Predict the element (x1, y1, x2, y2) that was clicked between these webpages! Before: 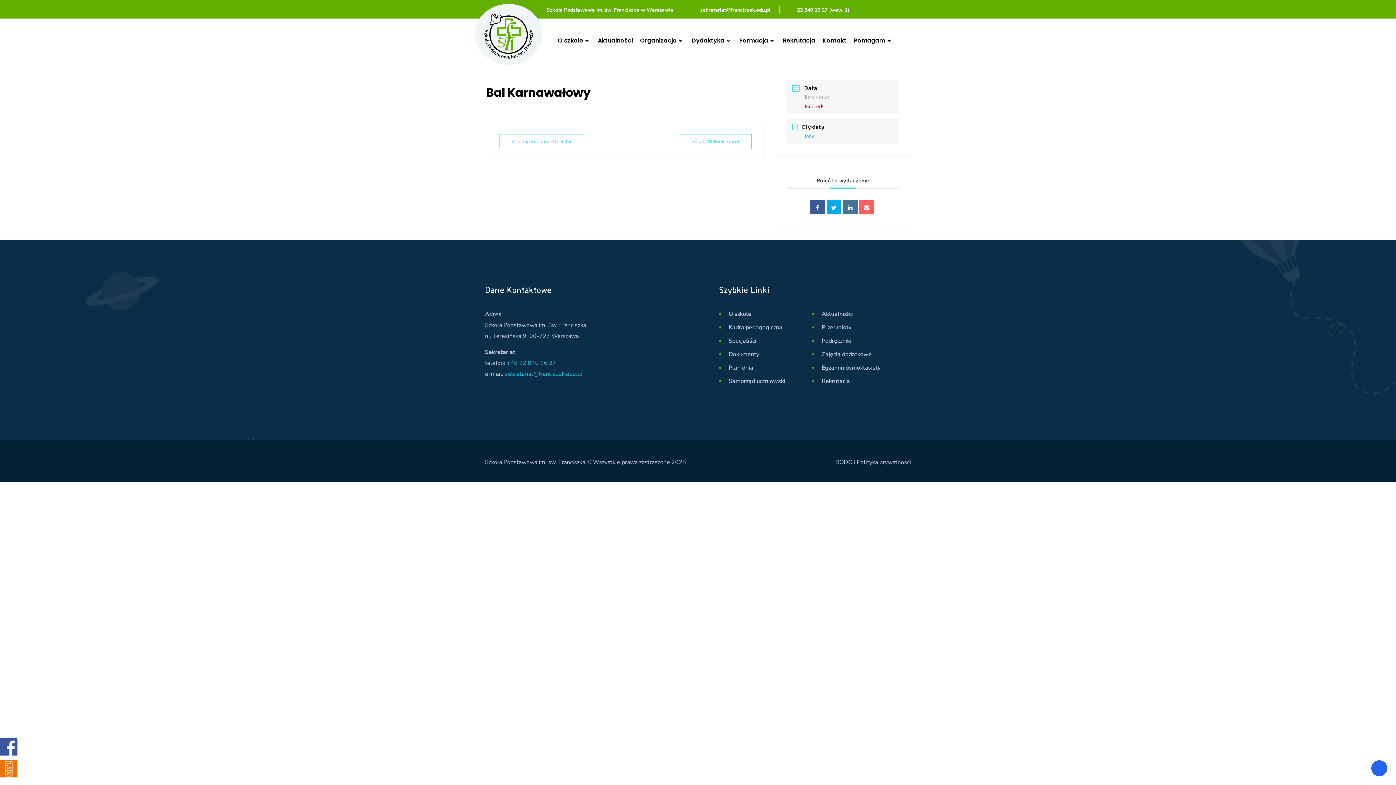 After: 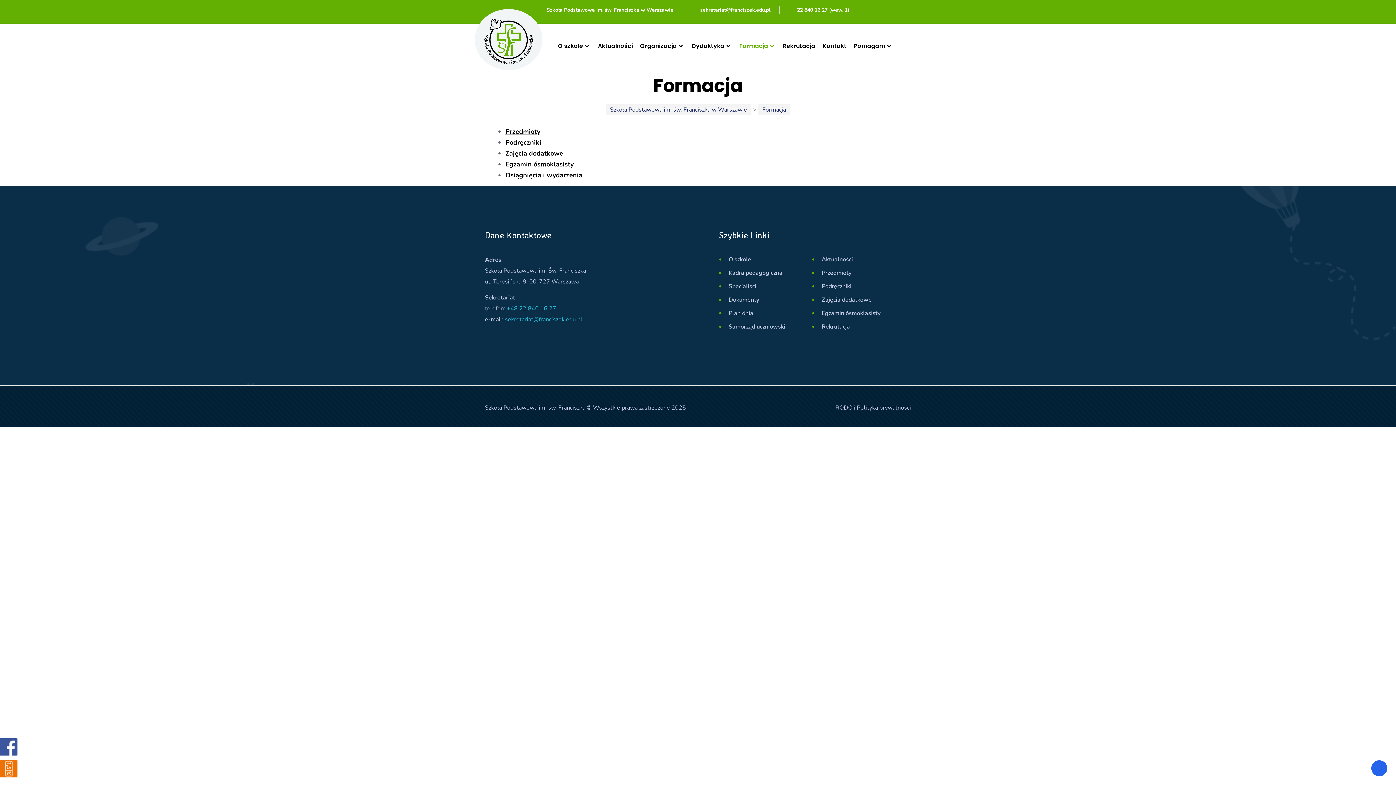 Action: bbox: (735, 31, 779, 49) label: Formacja